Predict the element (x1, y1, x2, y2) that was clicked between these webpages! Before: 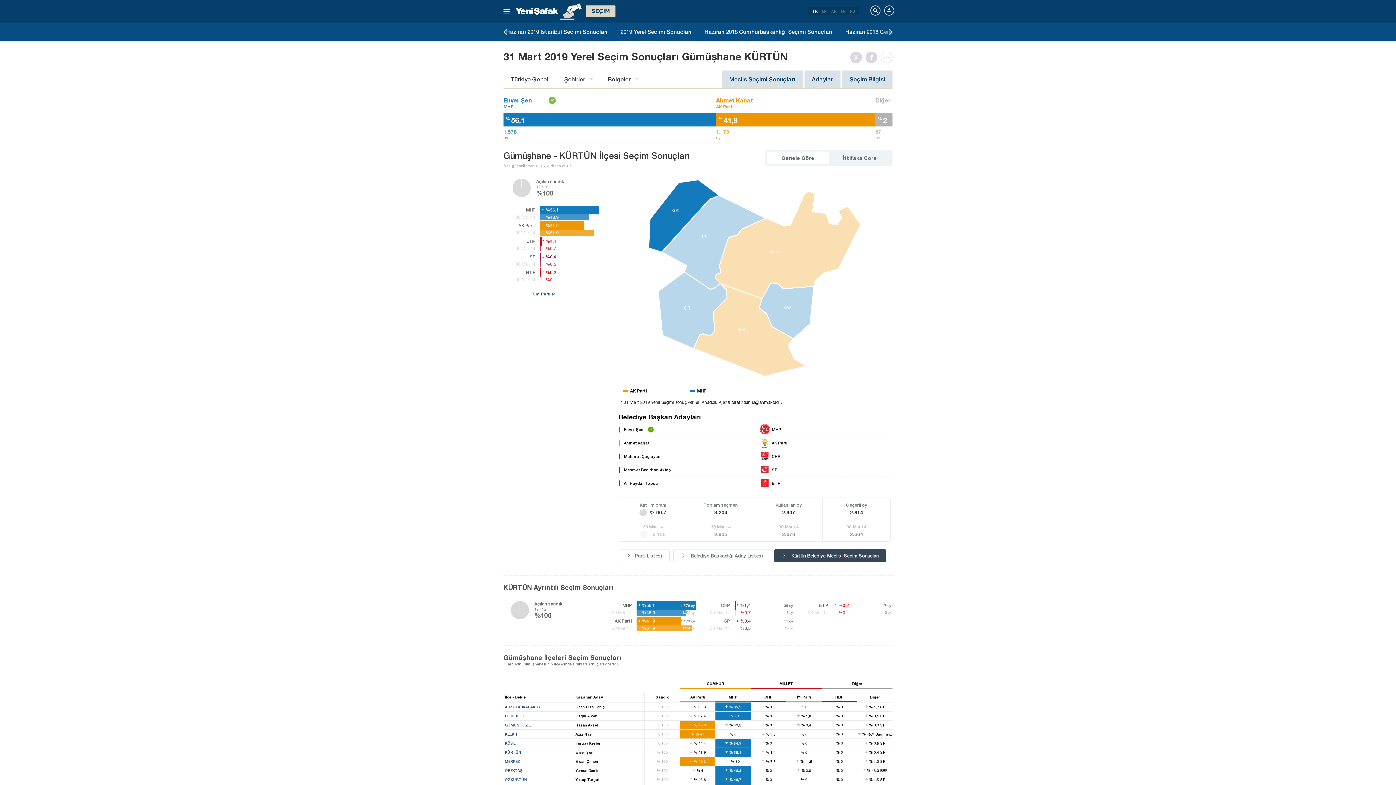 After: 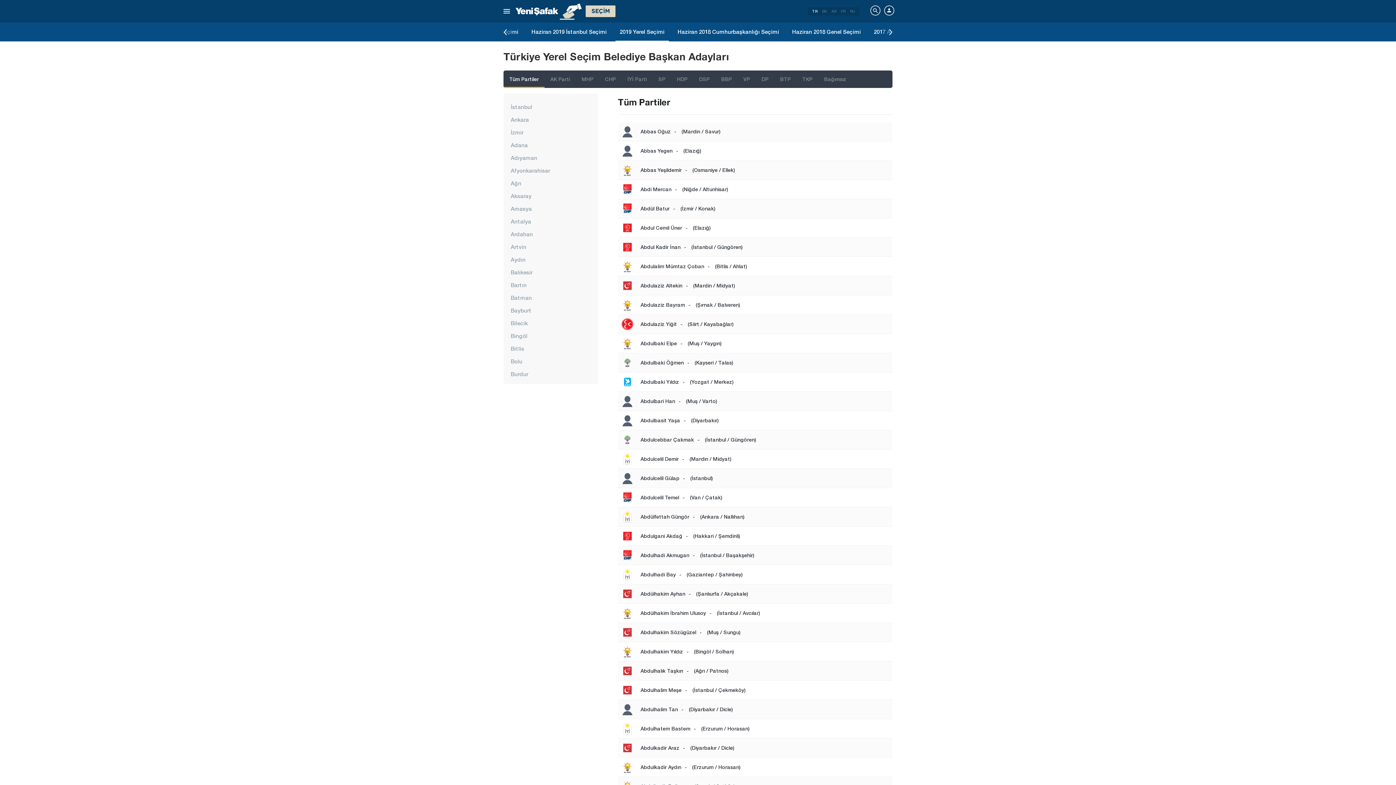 Action: bbox: (804, 70, 840, 88) label: Adaylar